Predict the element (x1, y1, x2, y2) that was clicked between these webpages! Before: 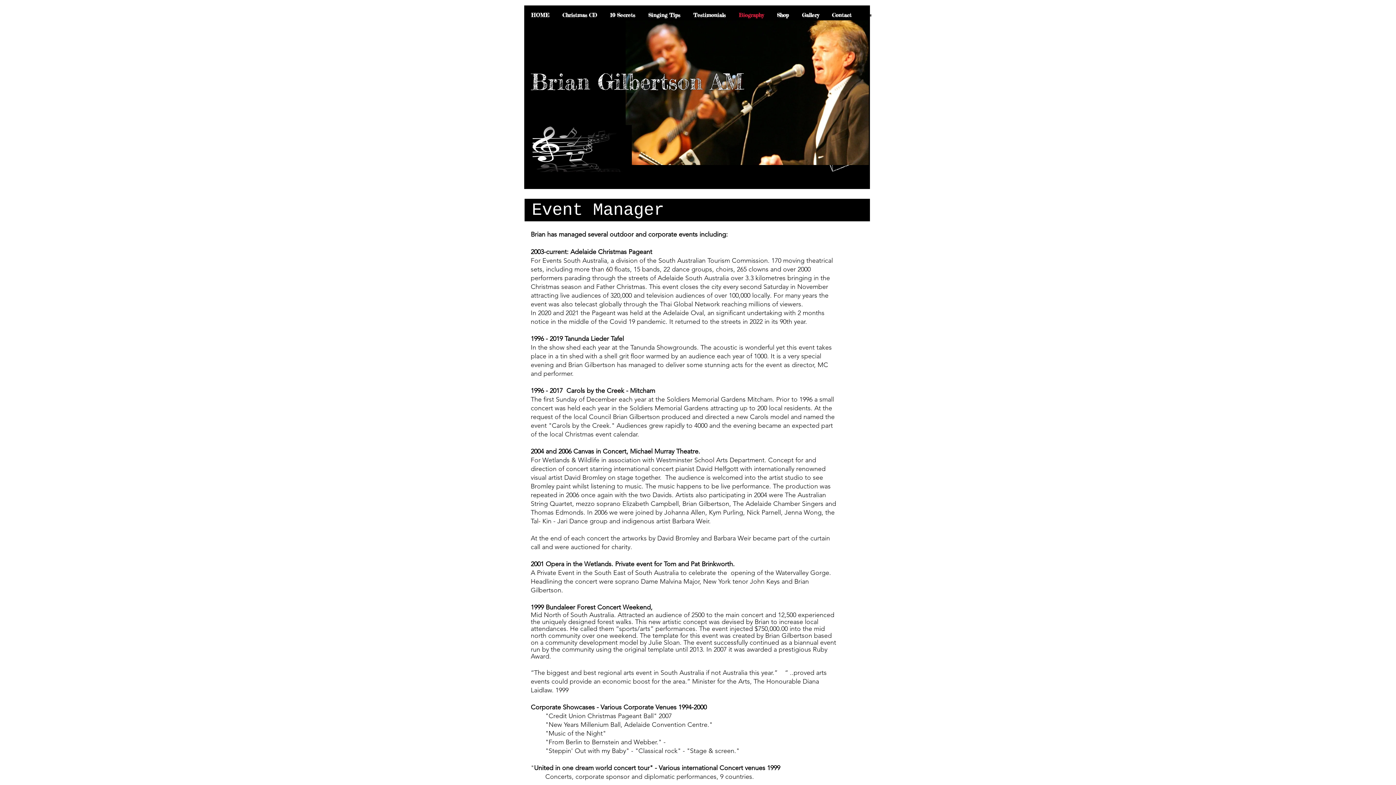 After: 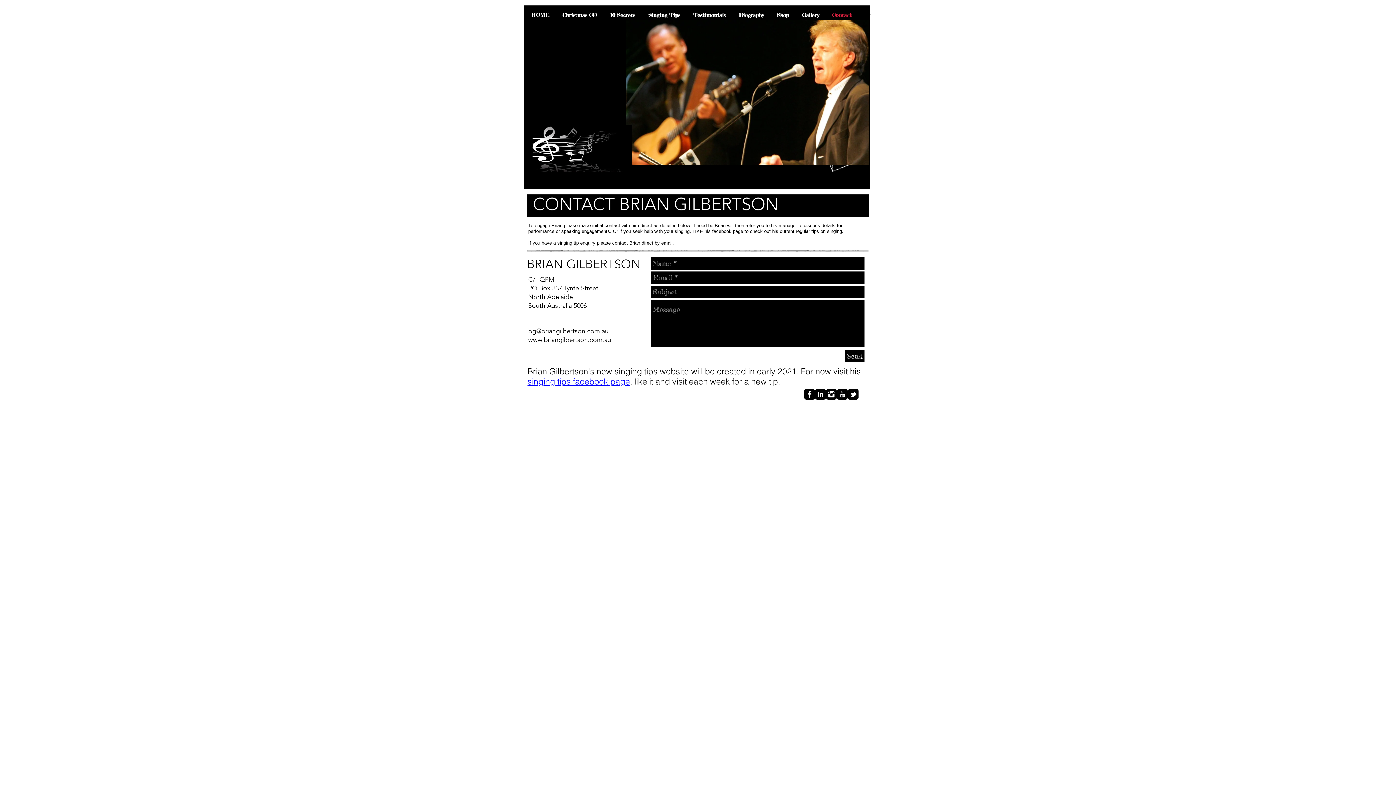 Action: label: Contact bbox: (825, 6, 858, 24)